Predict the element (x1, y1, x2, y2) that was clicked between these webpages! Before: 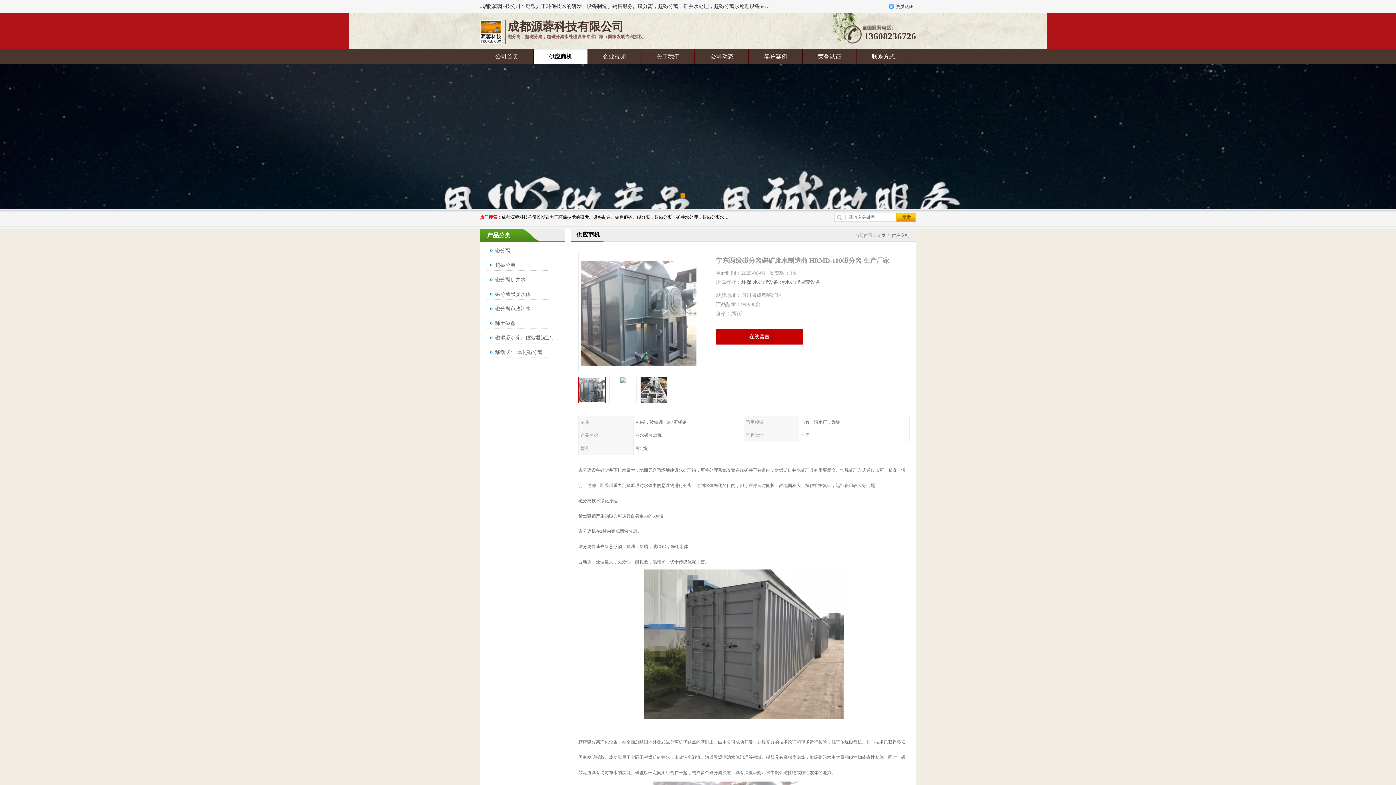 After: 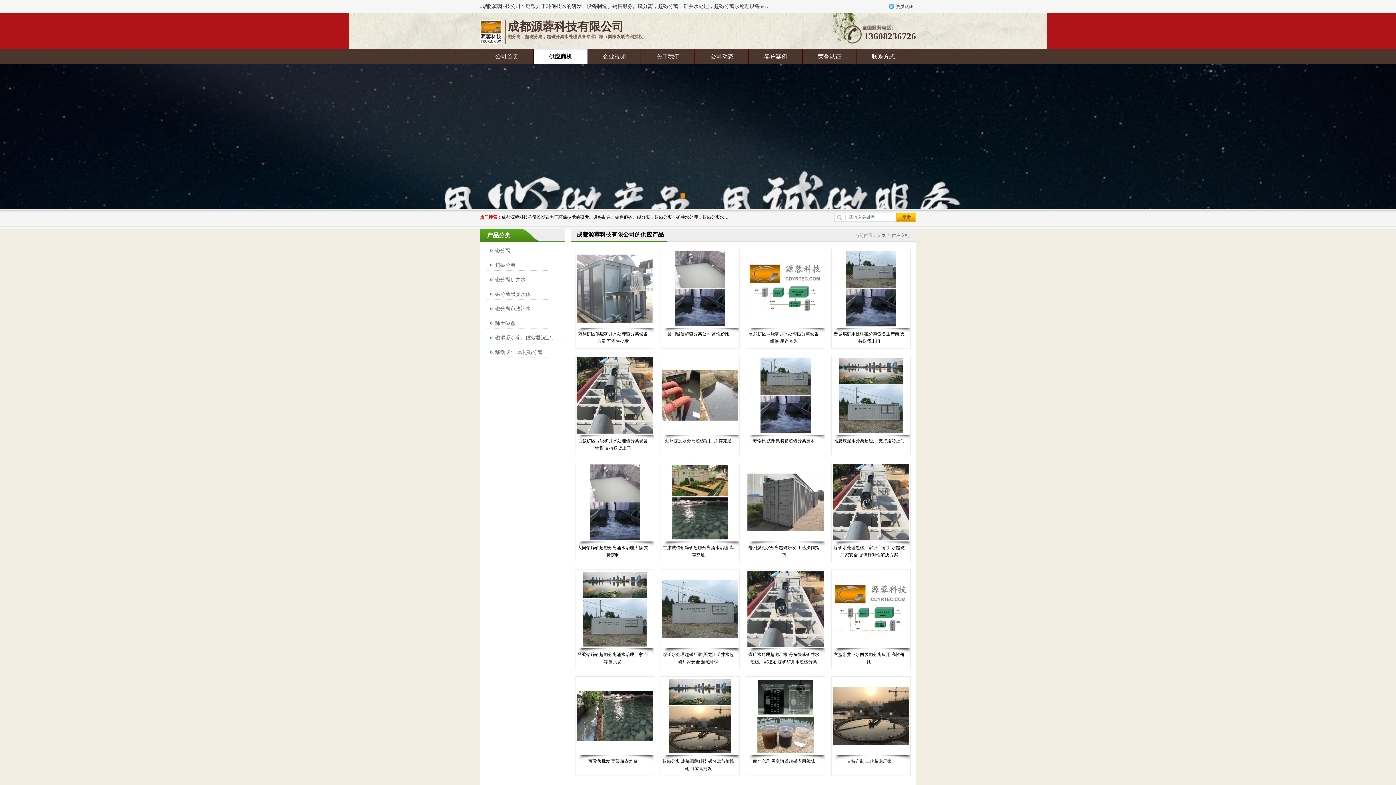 Action: bbox: (892, 233, 909, 238) label: 供应商机